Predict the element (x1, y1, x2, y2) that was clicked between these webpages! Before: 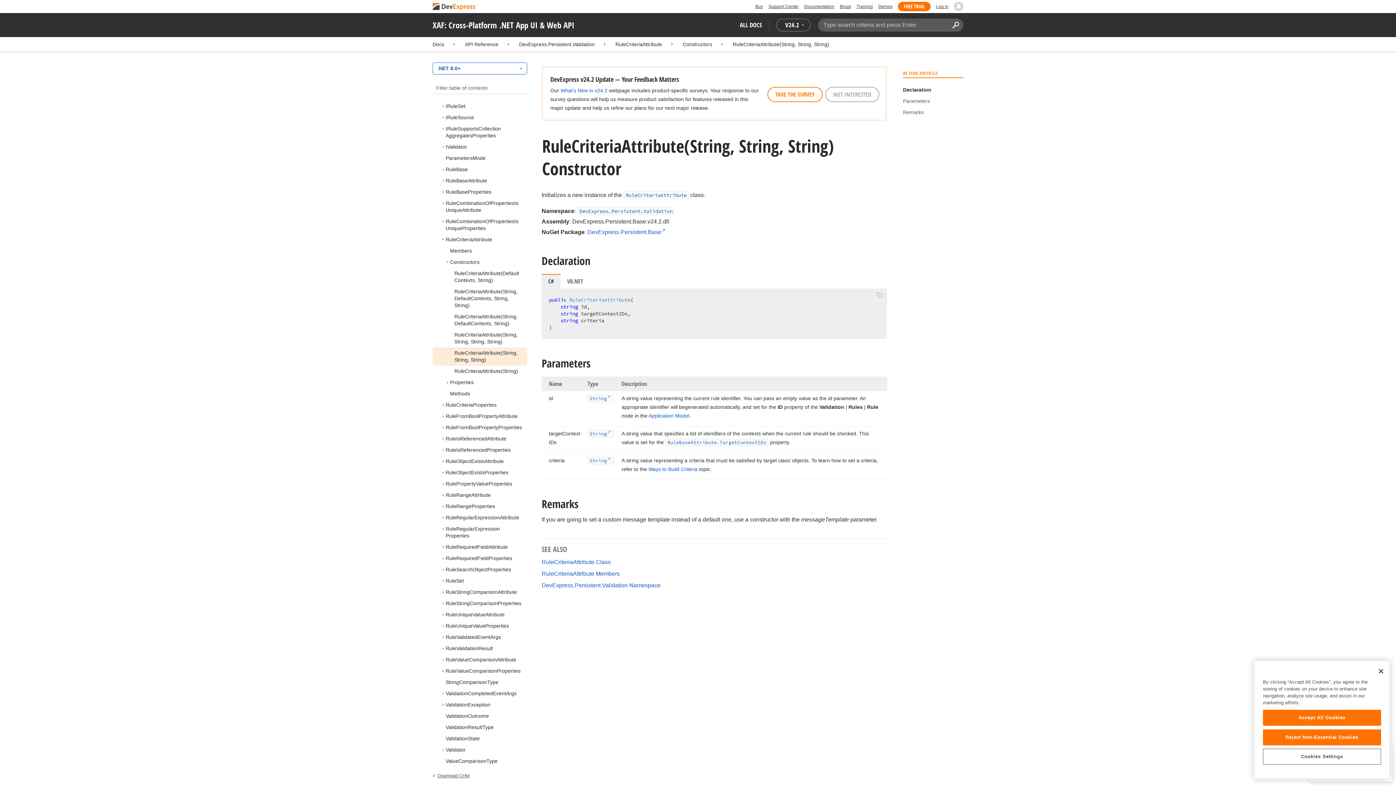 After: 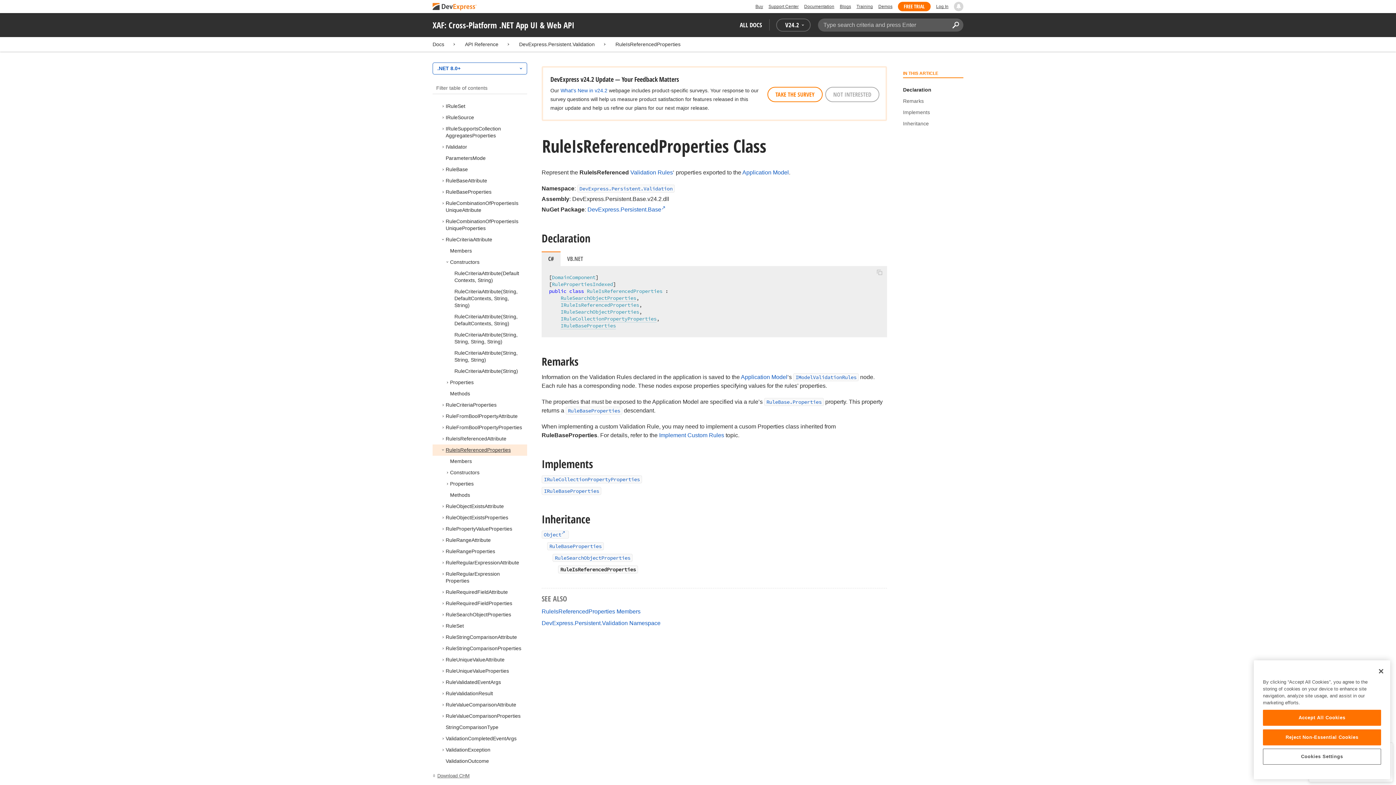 Action: bbox: (445, 447, 510, 453) label: RuleIsReferencedProperties